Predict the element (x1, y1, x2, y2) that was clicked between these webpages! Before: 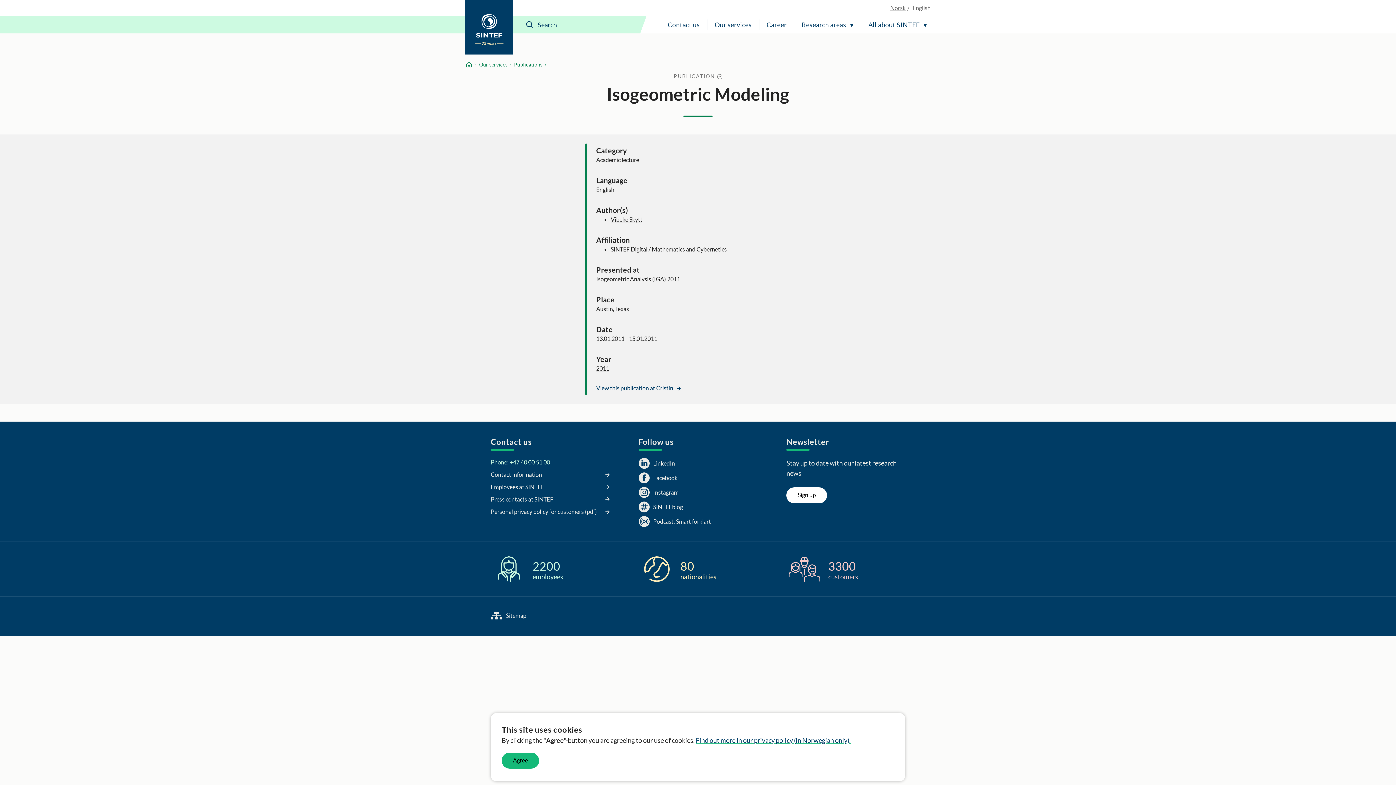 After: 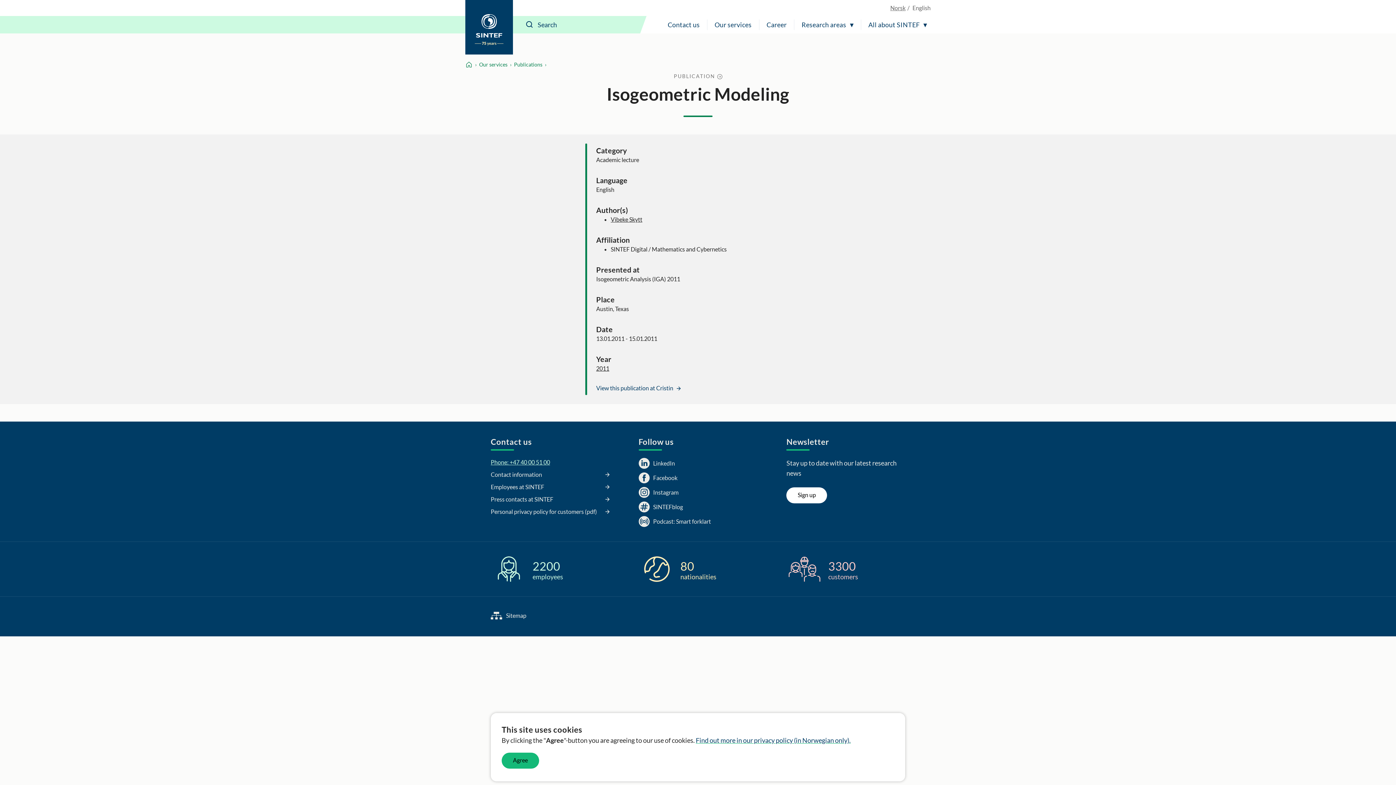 Action: label: Phone: +47 40 00 51 00 bbox: (490, 459, 550, 465)